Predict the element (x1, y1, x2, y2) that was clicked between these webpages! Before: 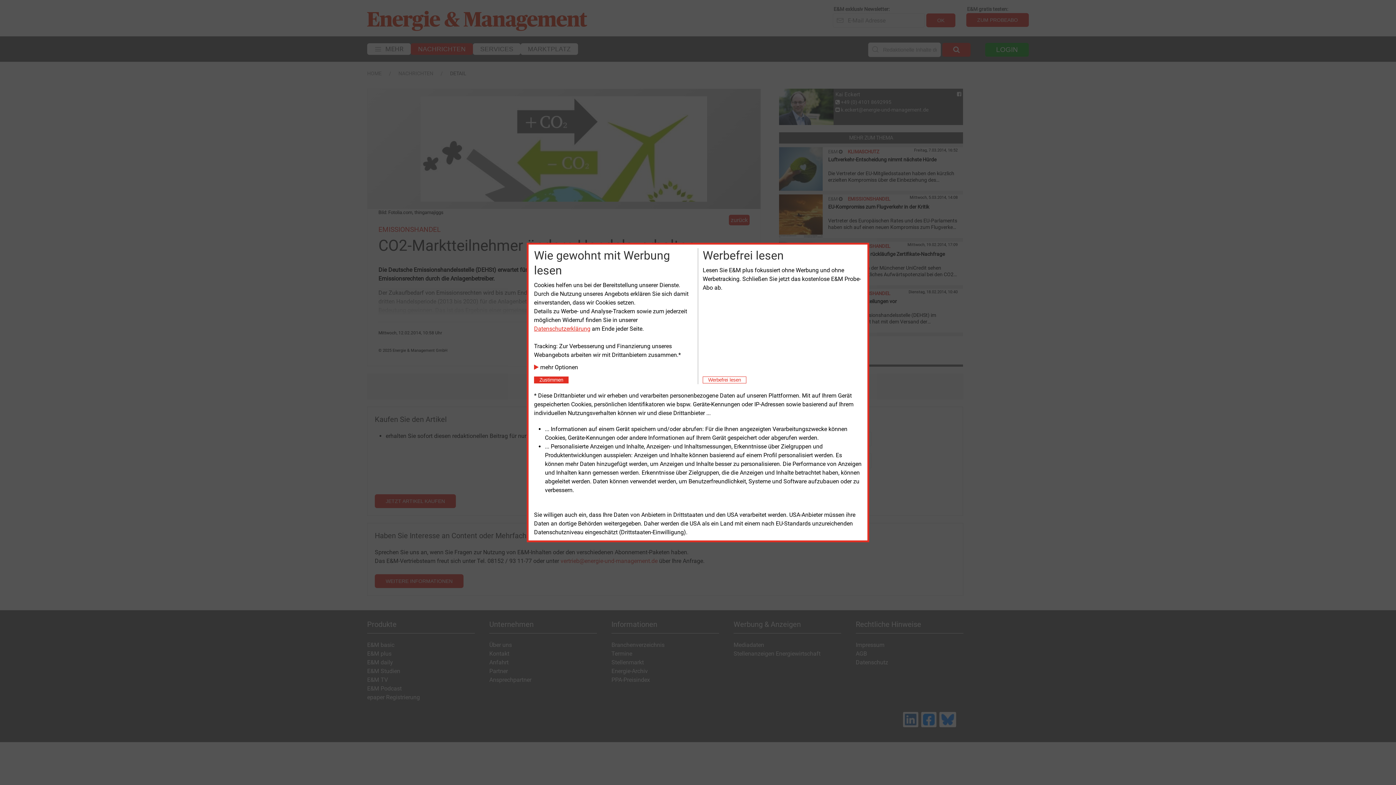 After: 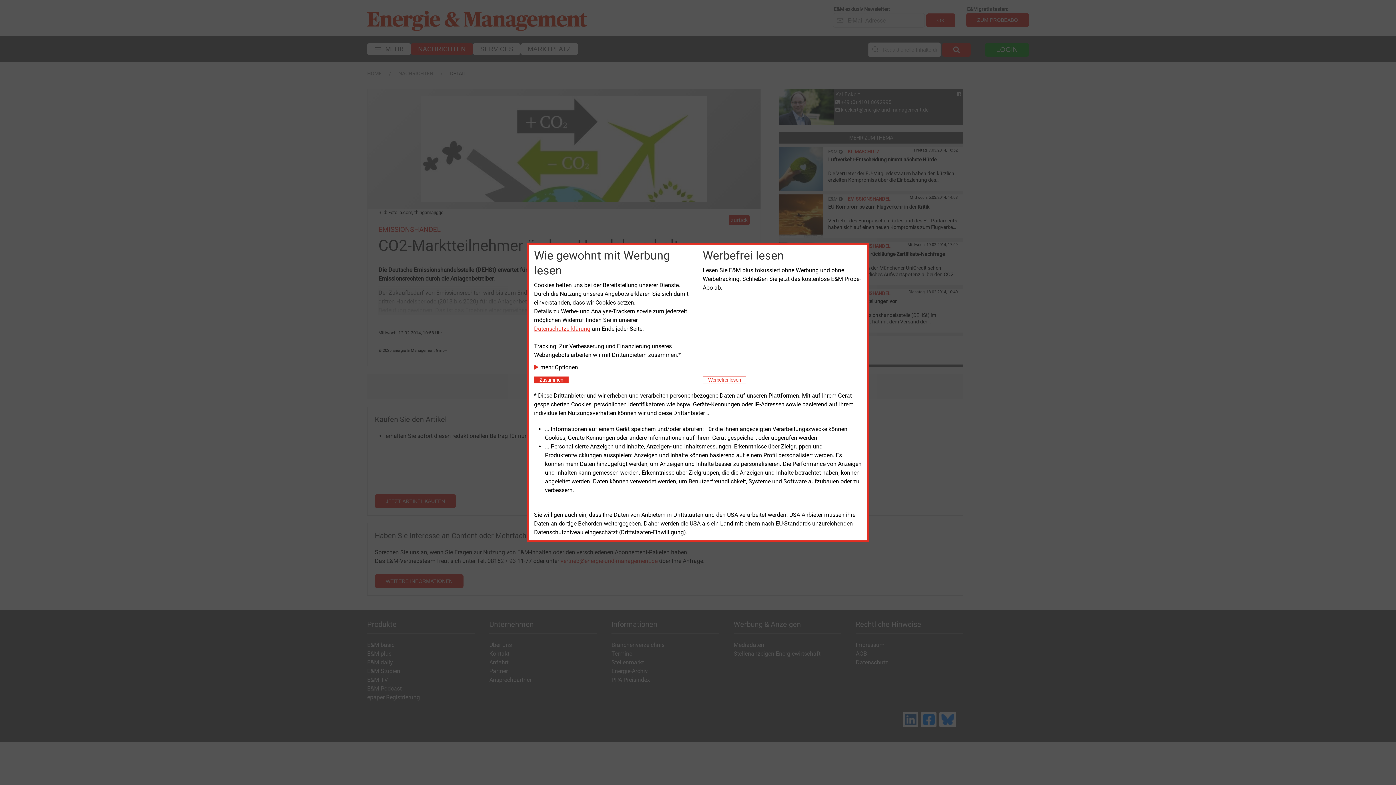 Action: label: Datenschutzerklärung bbox: (534, 325, 590, 332)